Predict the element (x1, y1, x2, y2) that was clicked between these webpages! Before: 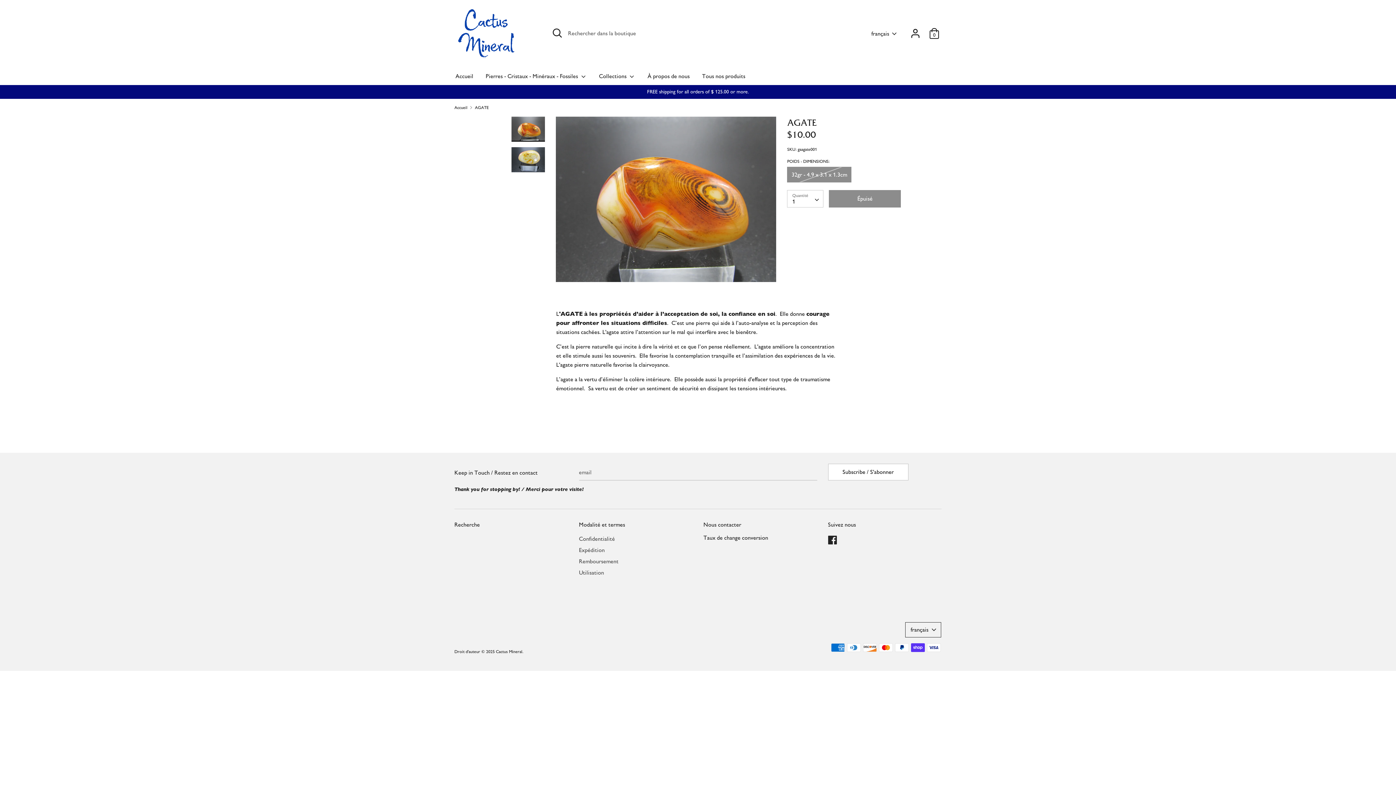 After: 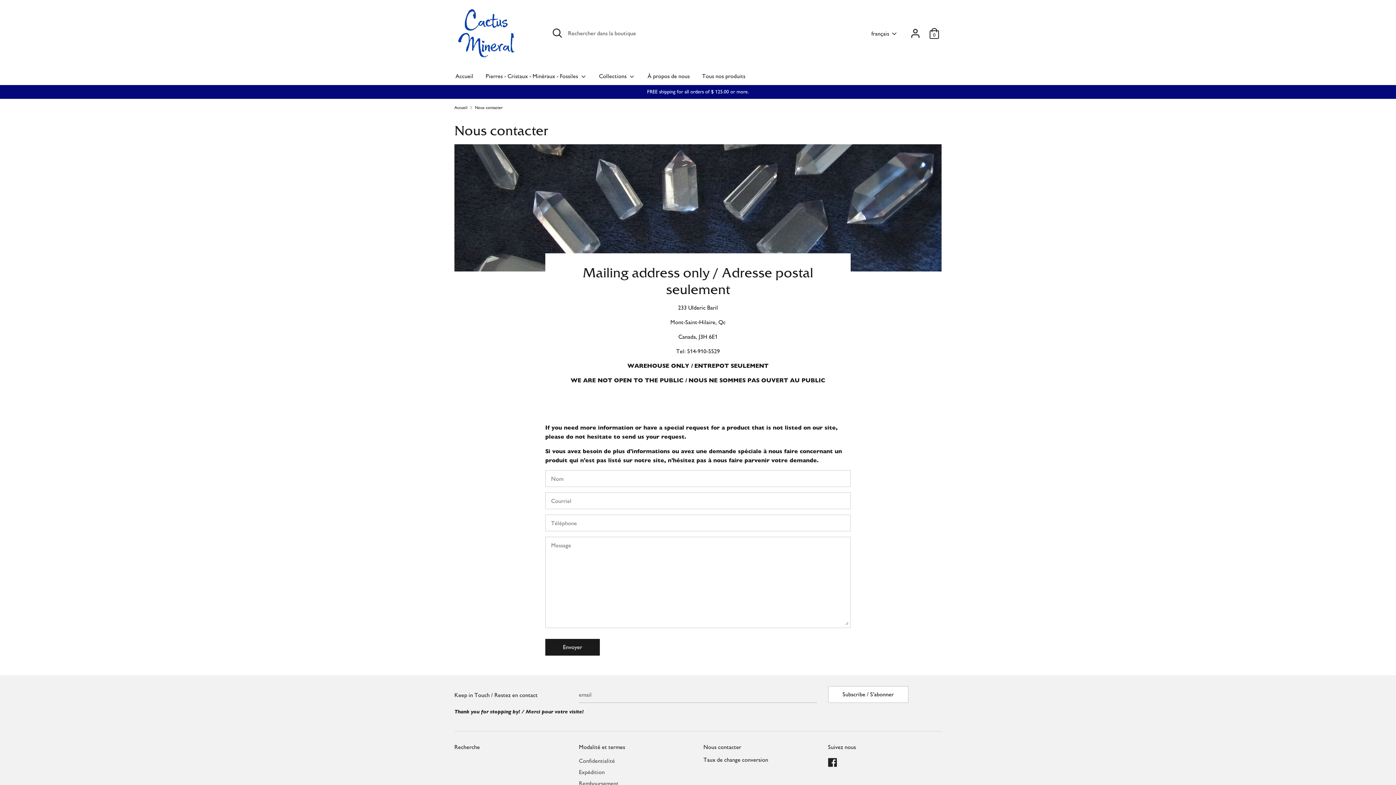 Action: bbox: (703, 520, 817, 530) label: Nous contacter